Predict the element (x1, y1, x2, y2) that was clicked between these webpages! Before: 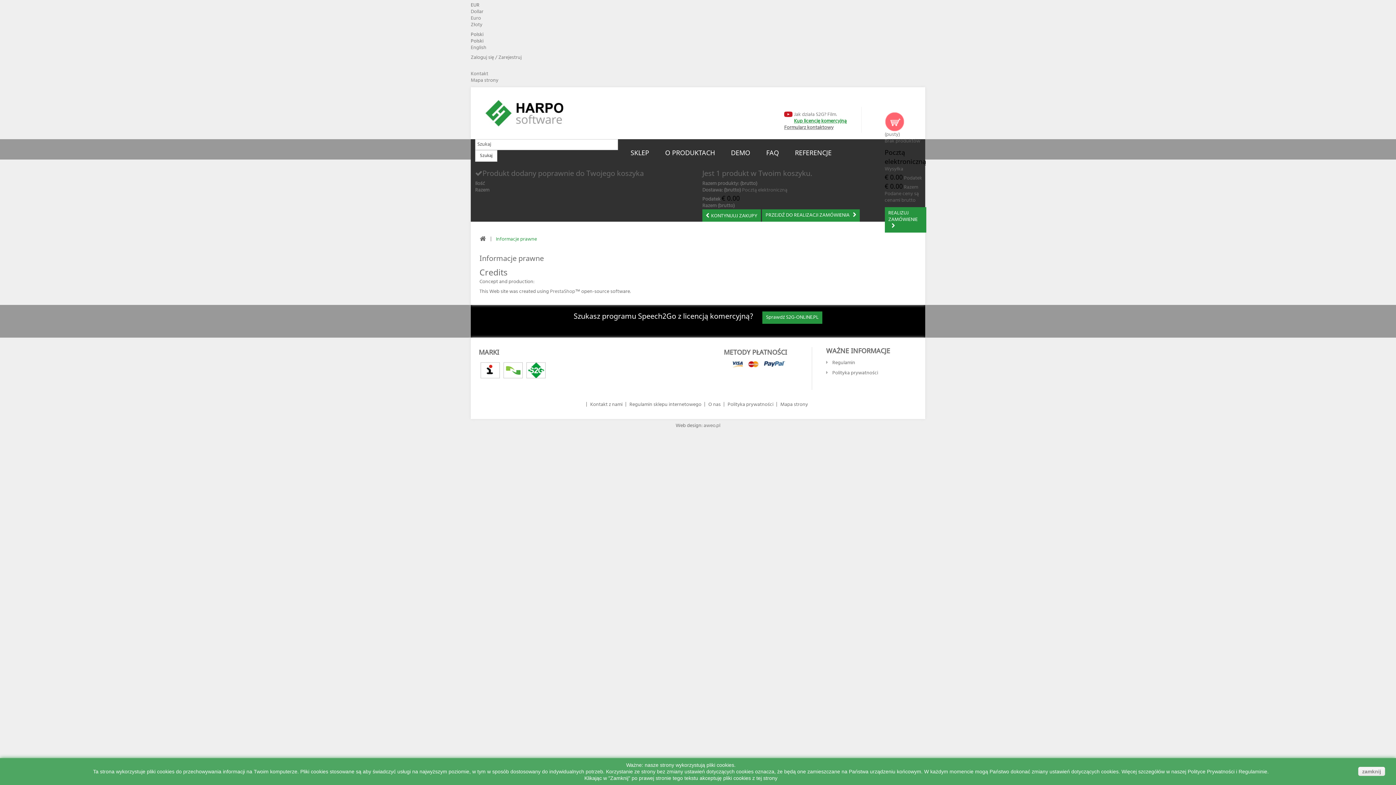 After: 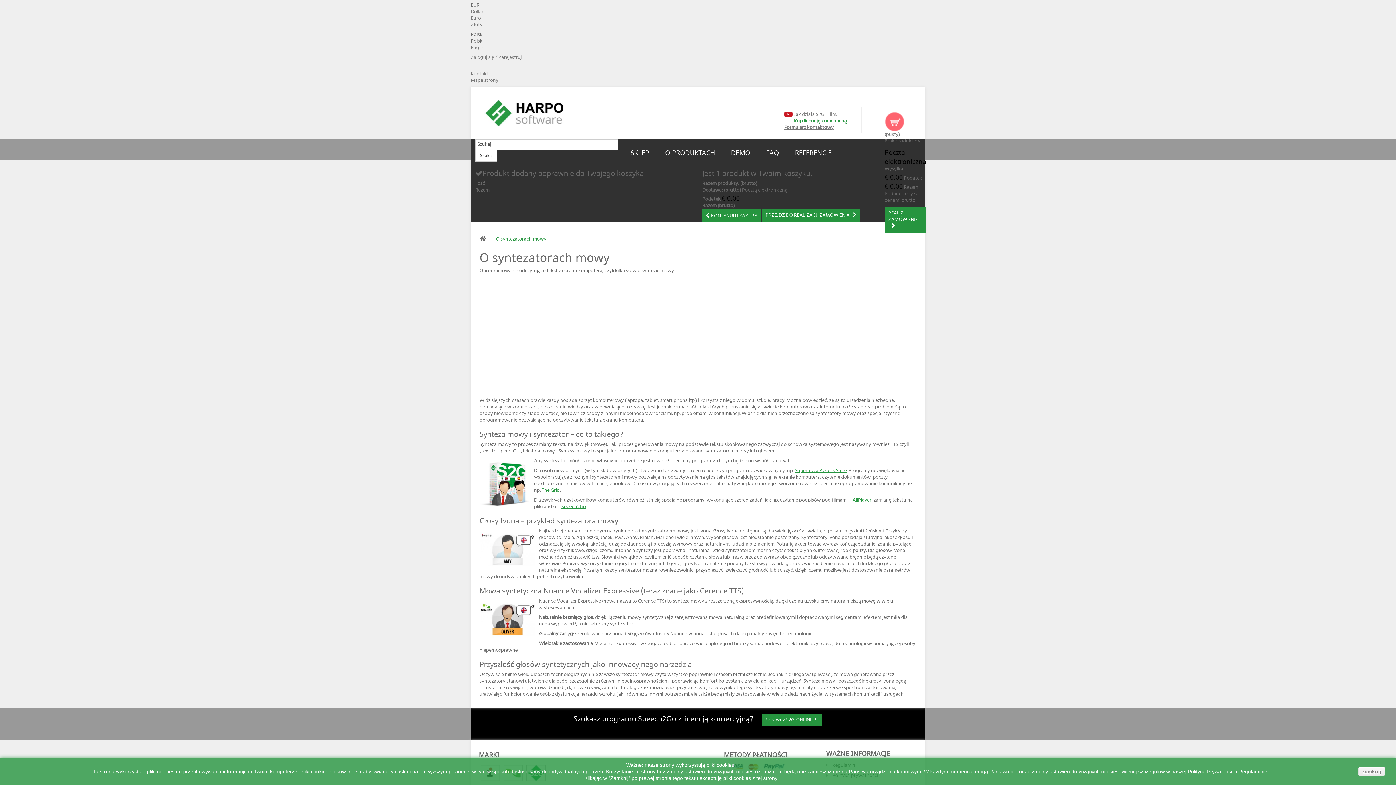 Action: bbox: (794, 110, 837, 118) label: Jak działa S2G? Film.